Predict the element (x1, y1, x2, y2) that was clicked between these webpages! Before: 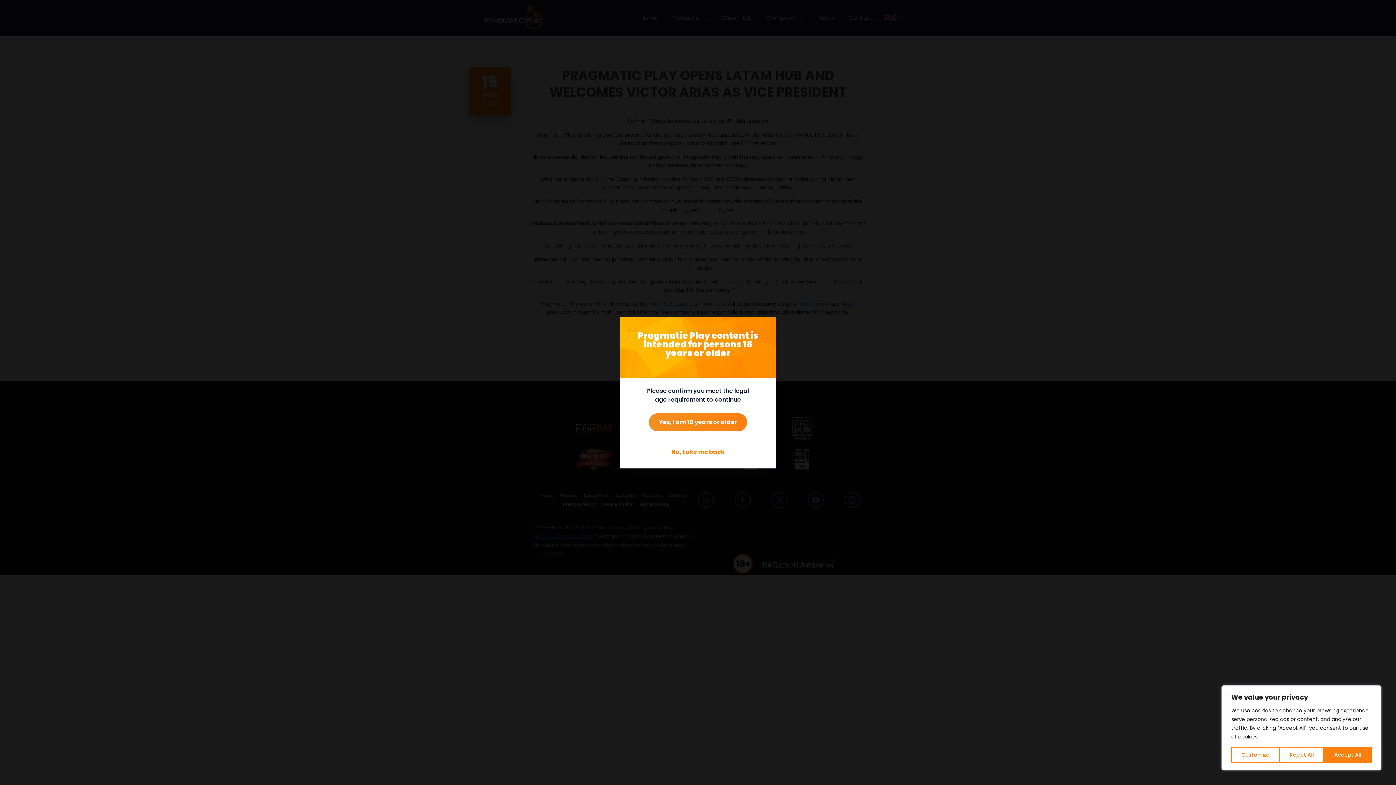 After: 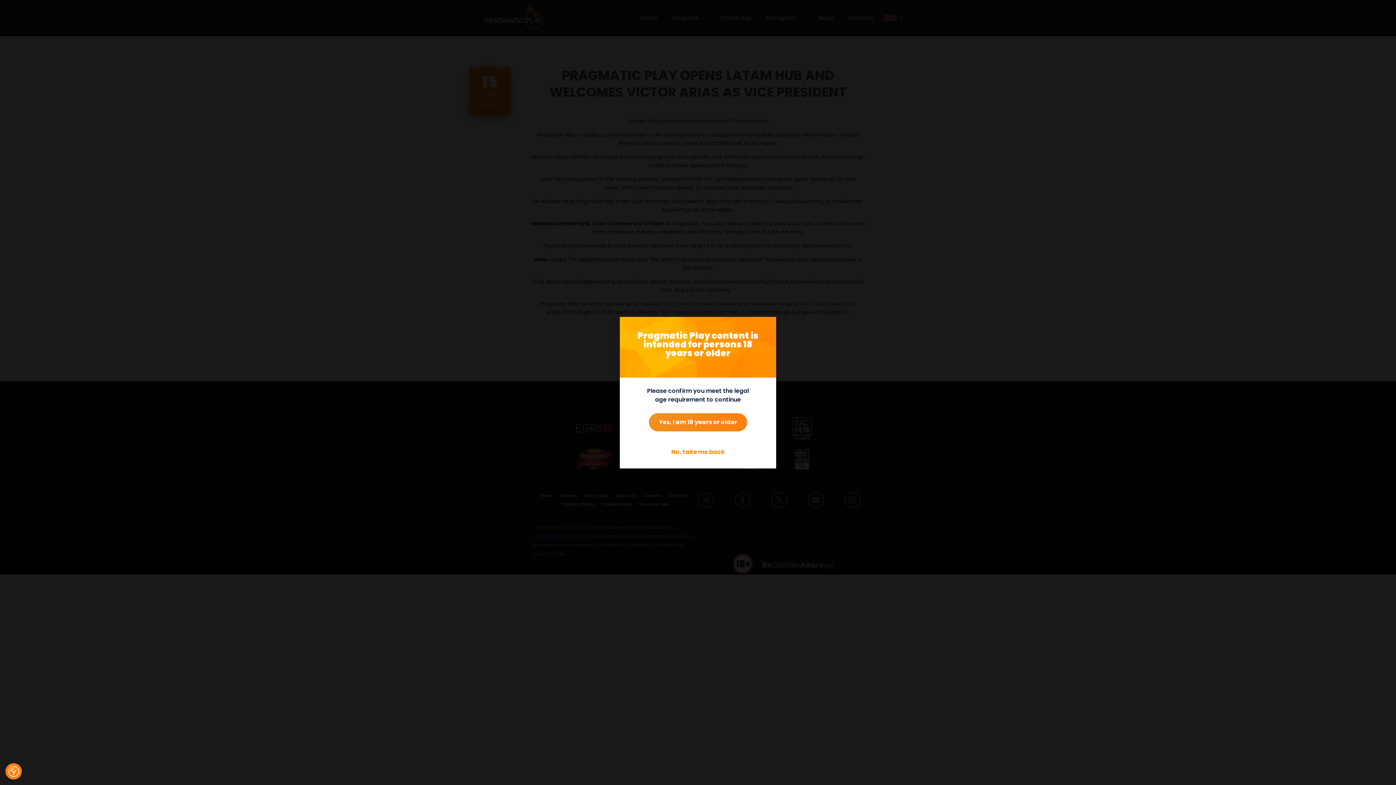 Action: label: Accept All bbox: (1324, 747, 1372, 763)